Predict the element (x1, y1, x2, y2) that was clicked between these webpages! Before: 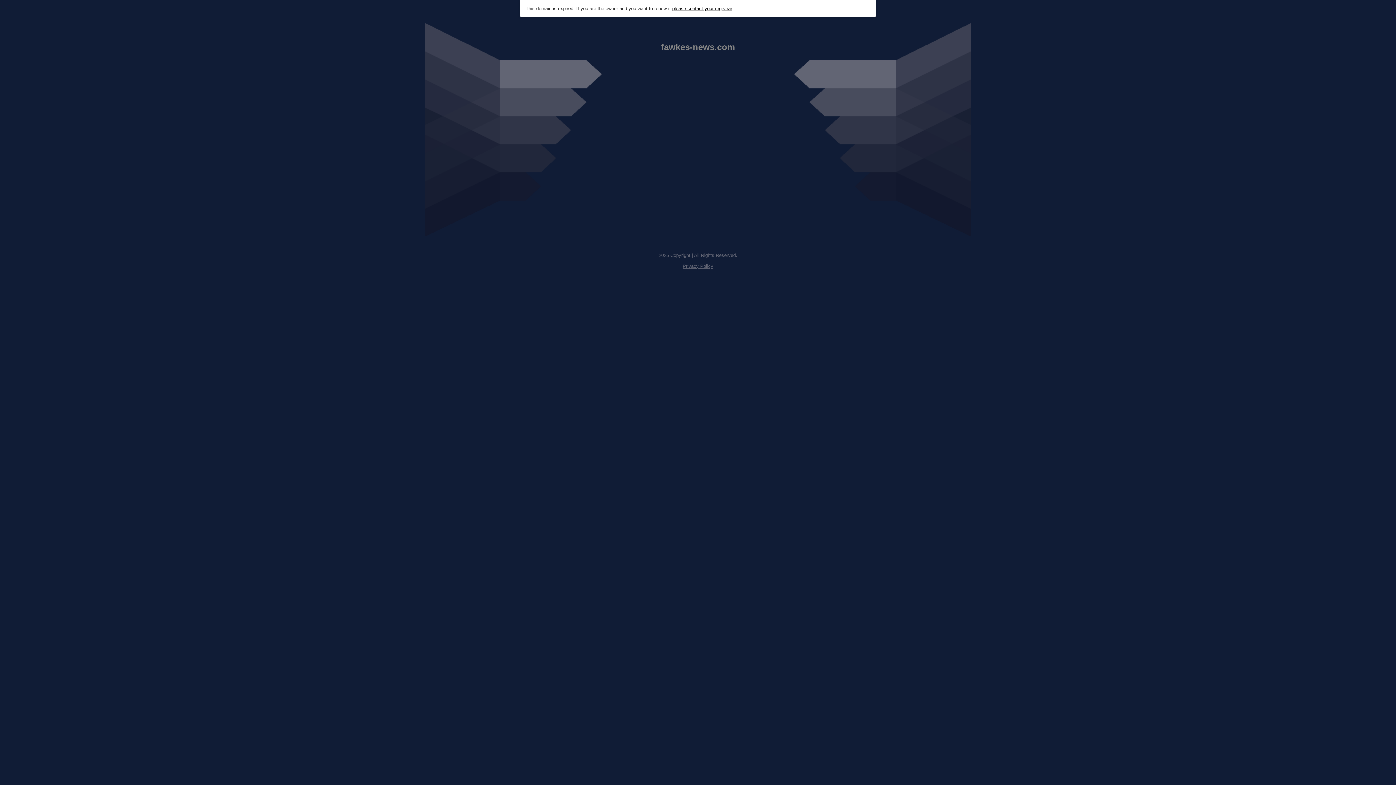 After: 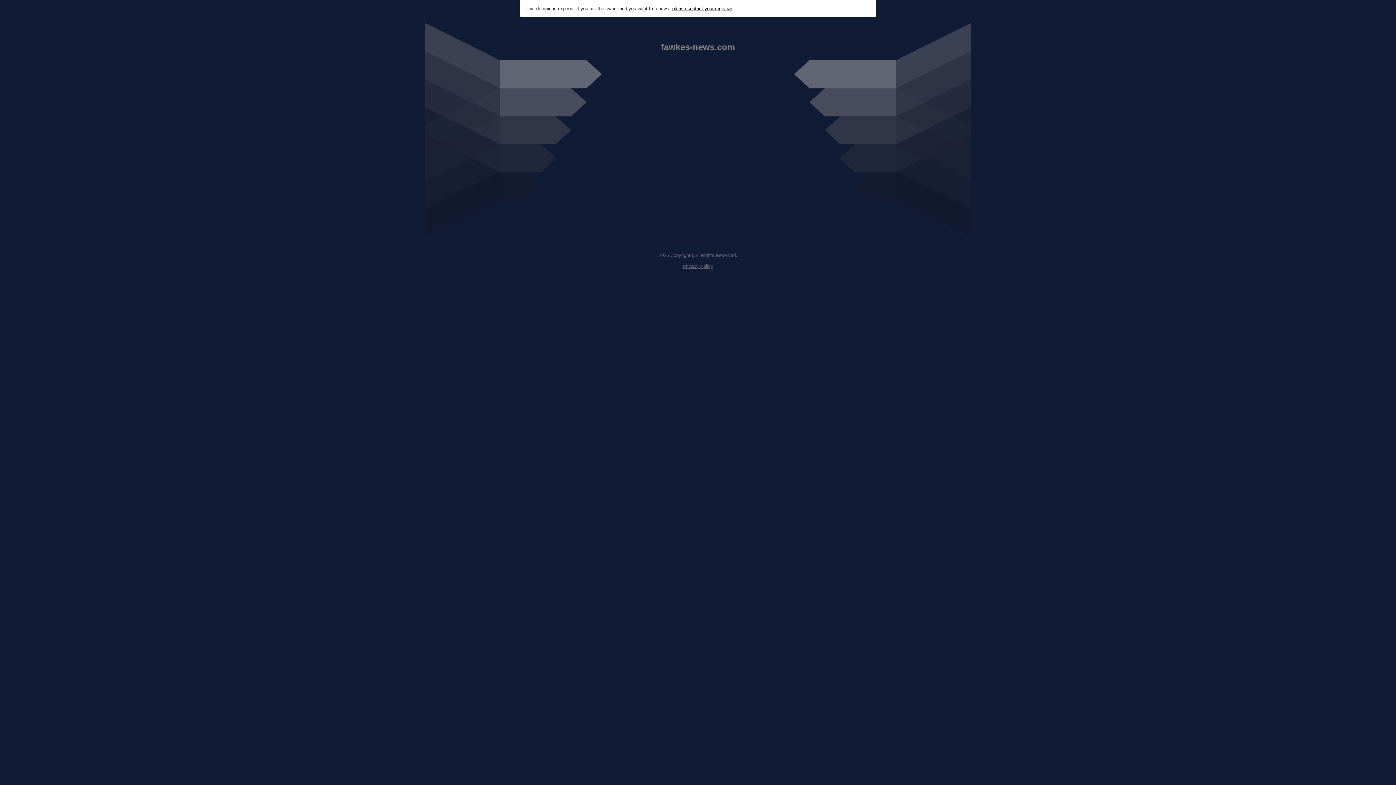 Action: label: Privacy Policy bbox: (682, 263, 713, 269)